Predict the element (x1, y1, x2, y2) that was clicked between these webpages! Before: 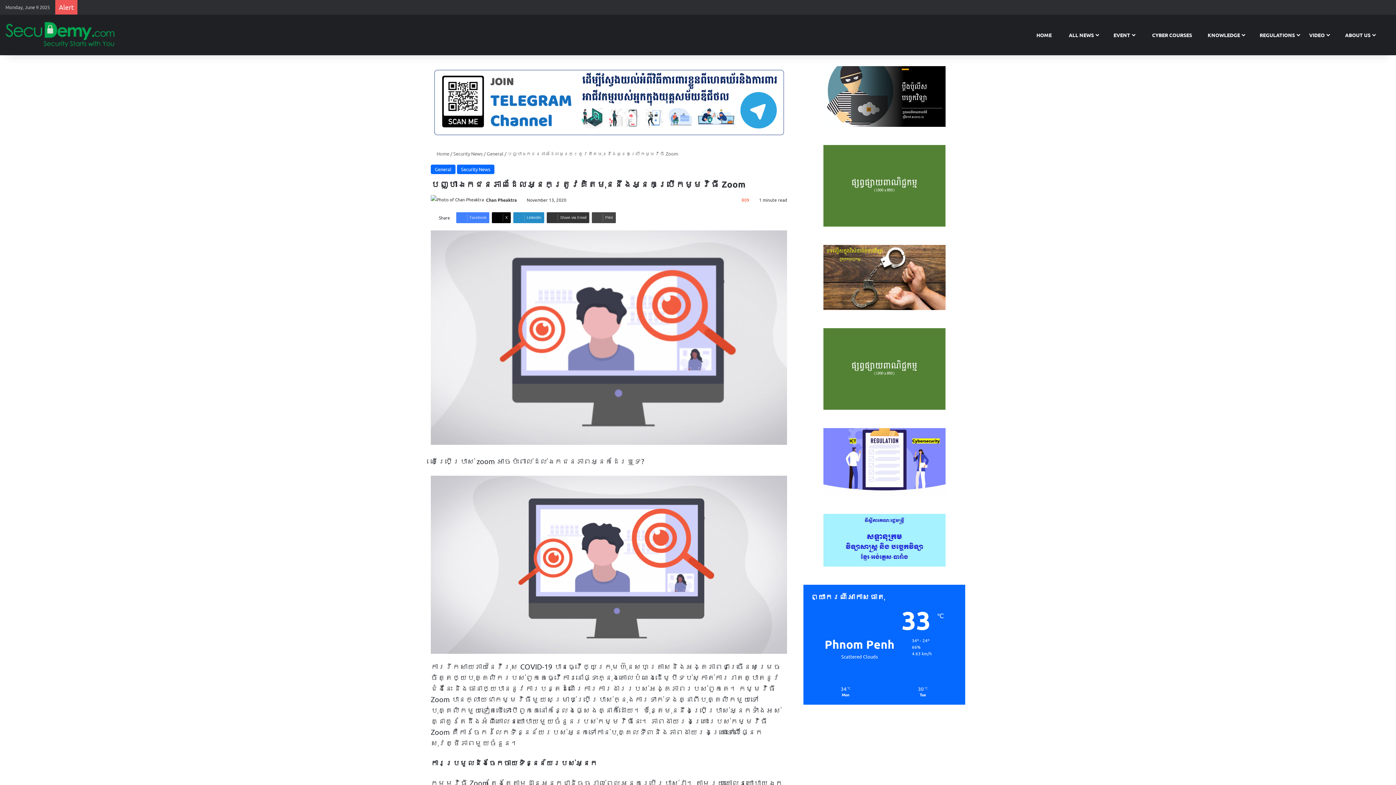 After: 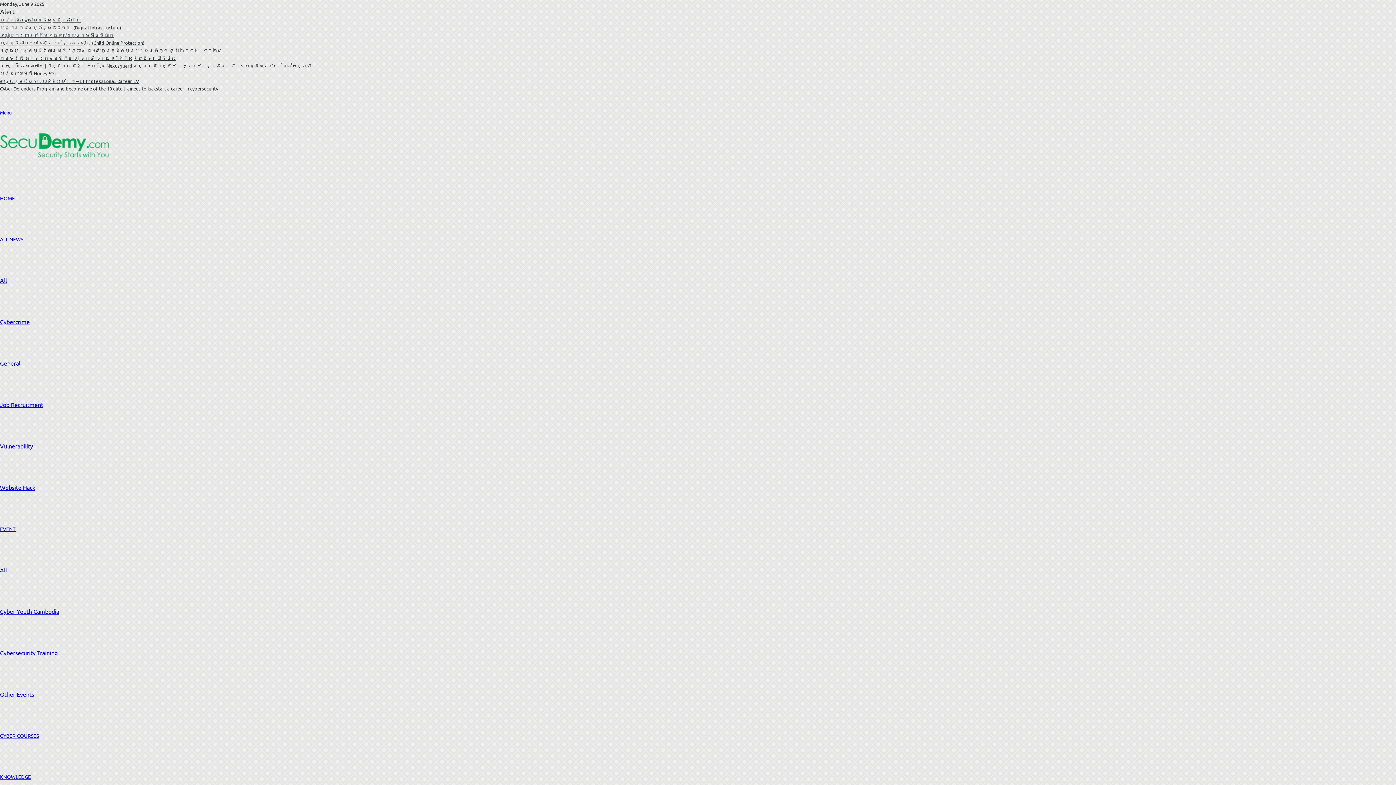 Action: label:  CYBER COURSES bbox: (1139, 14, 1197, 55)